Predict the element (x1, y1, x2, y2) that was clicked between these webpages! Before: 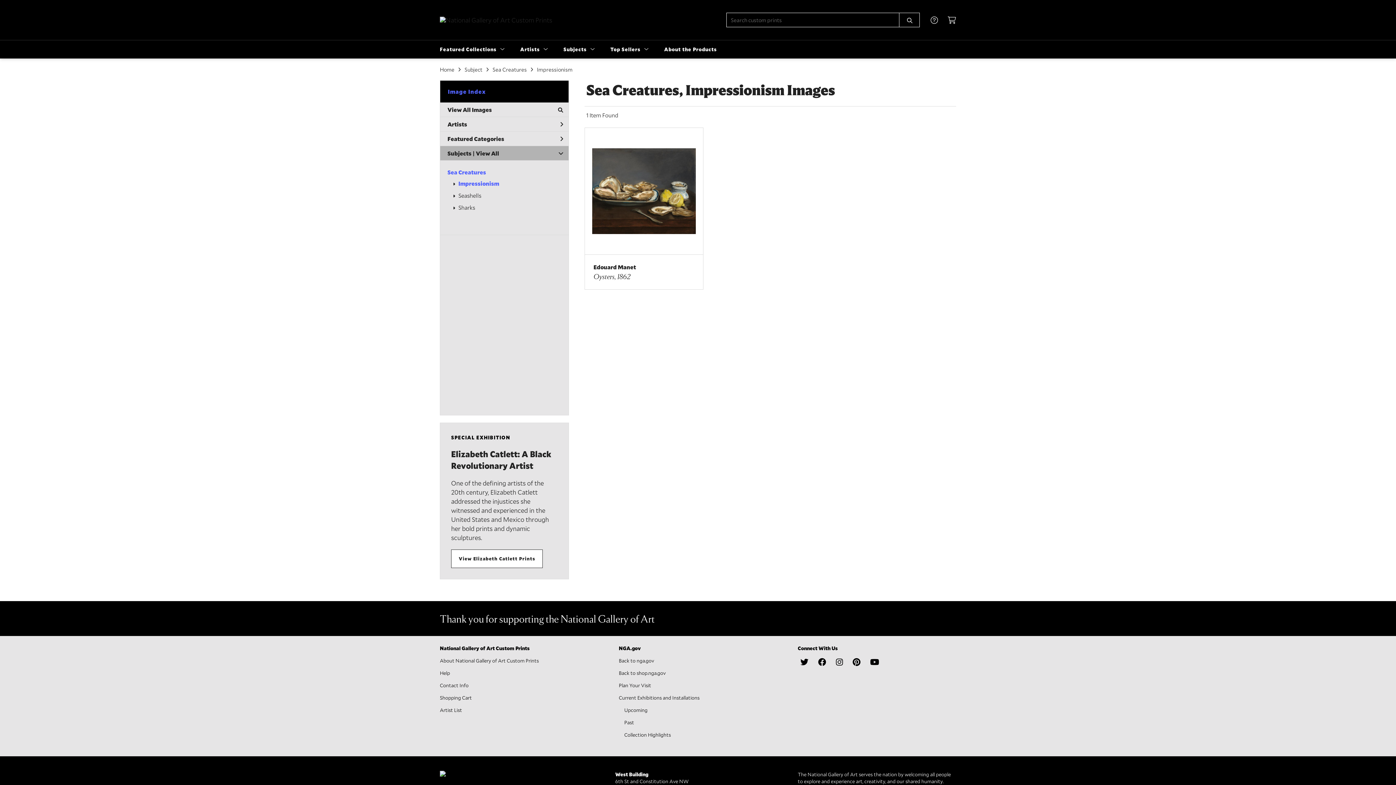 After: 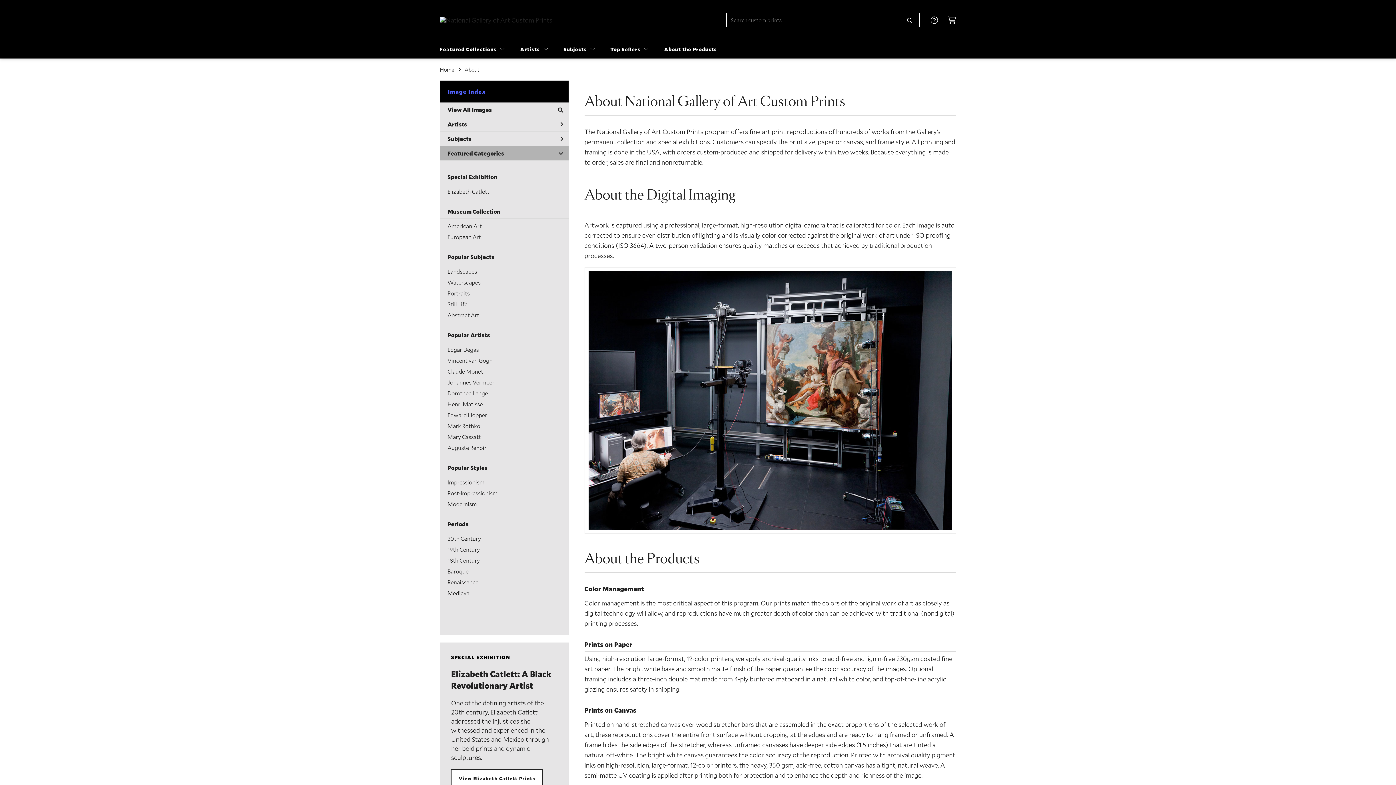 Action: bbox: (664, 40, 717, 58) label: About the Products